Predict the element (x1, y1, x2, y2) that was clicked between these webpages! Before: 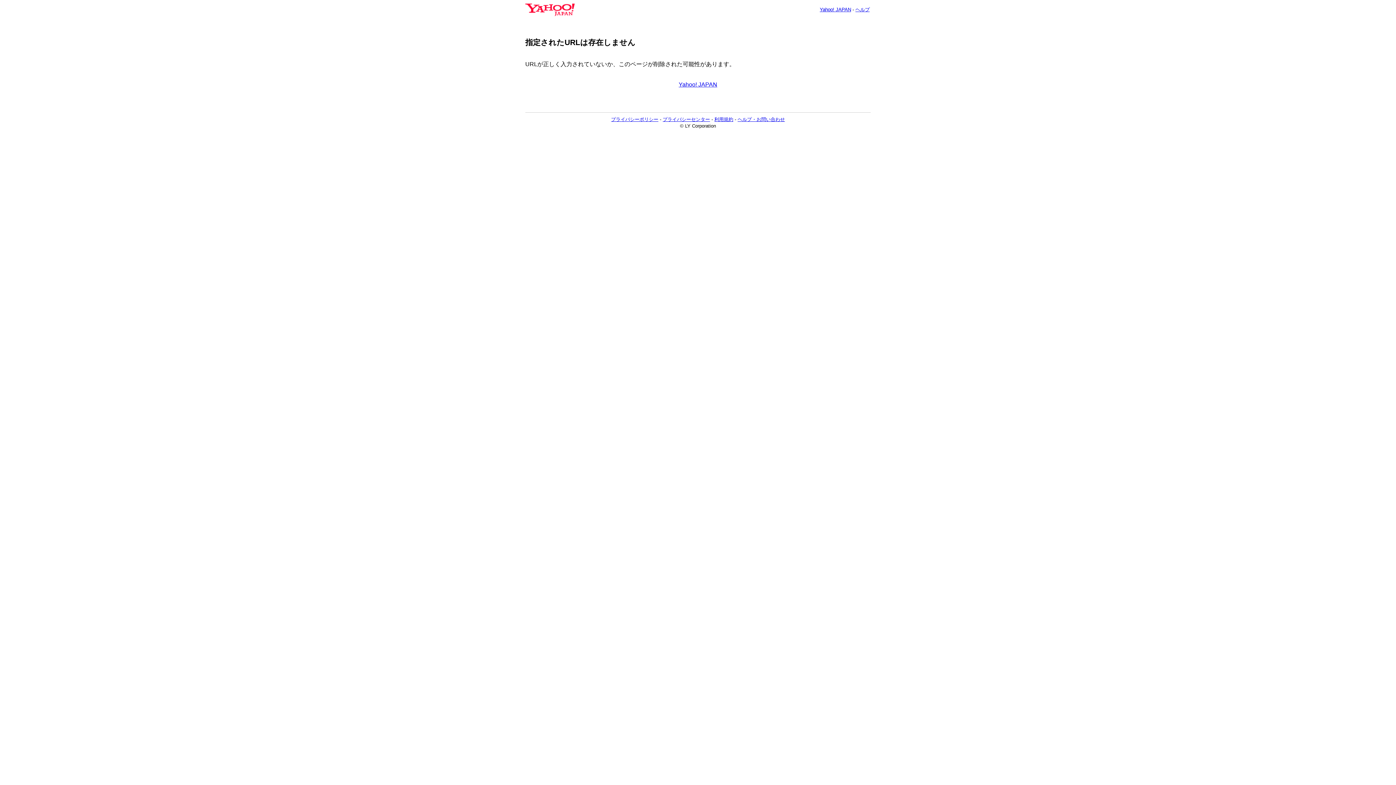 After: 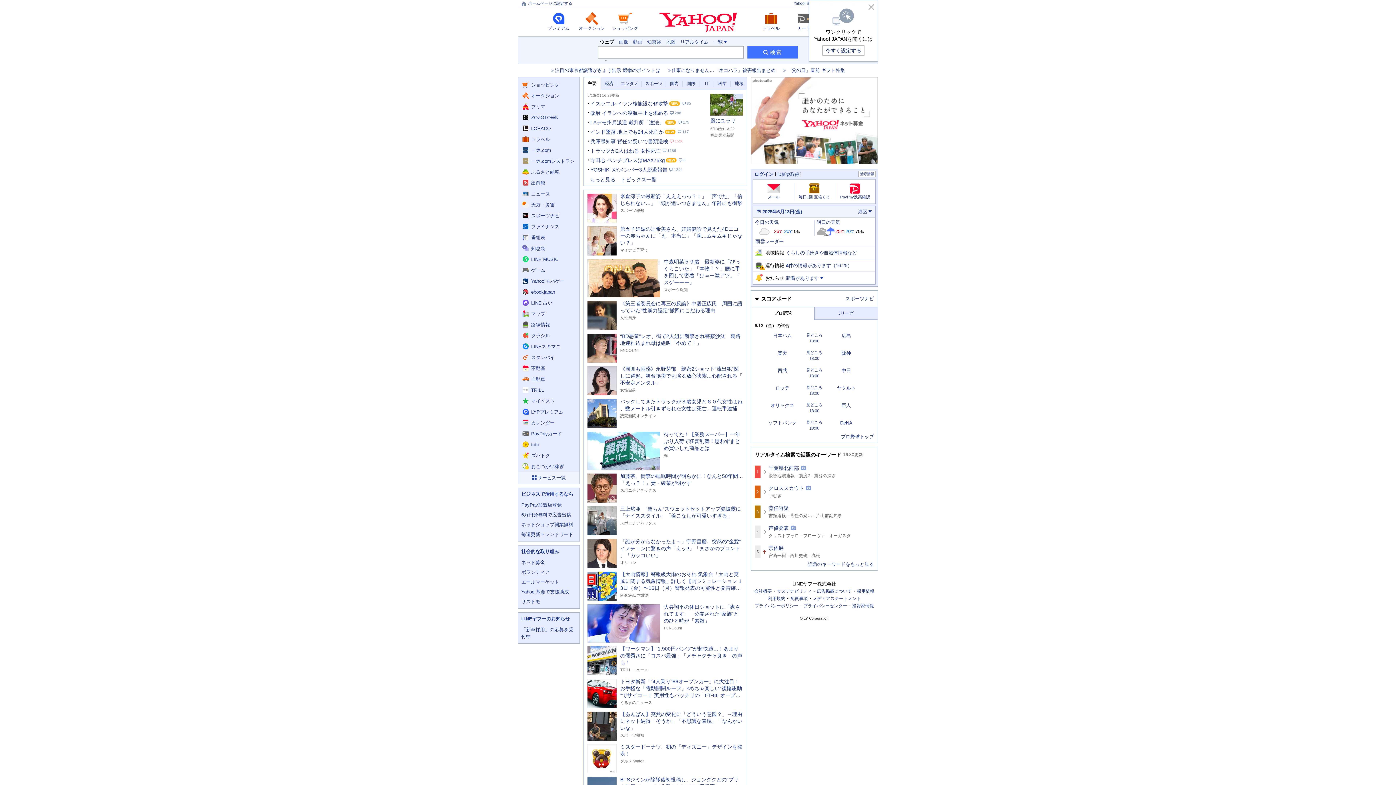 Action: bbox: (678, 81, 717, 87) label: Yahoo! JAPAN